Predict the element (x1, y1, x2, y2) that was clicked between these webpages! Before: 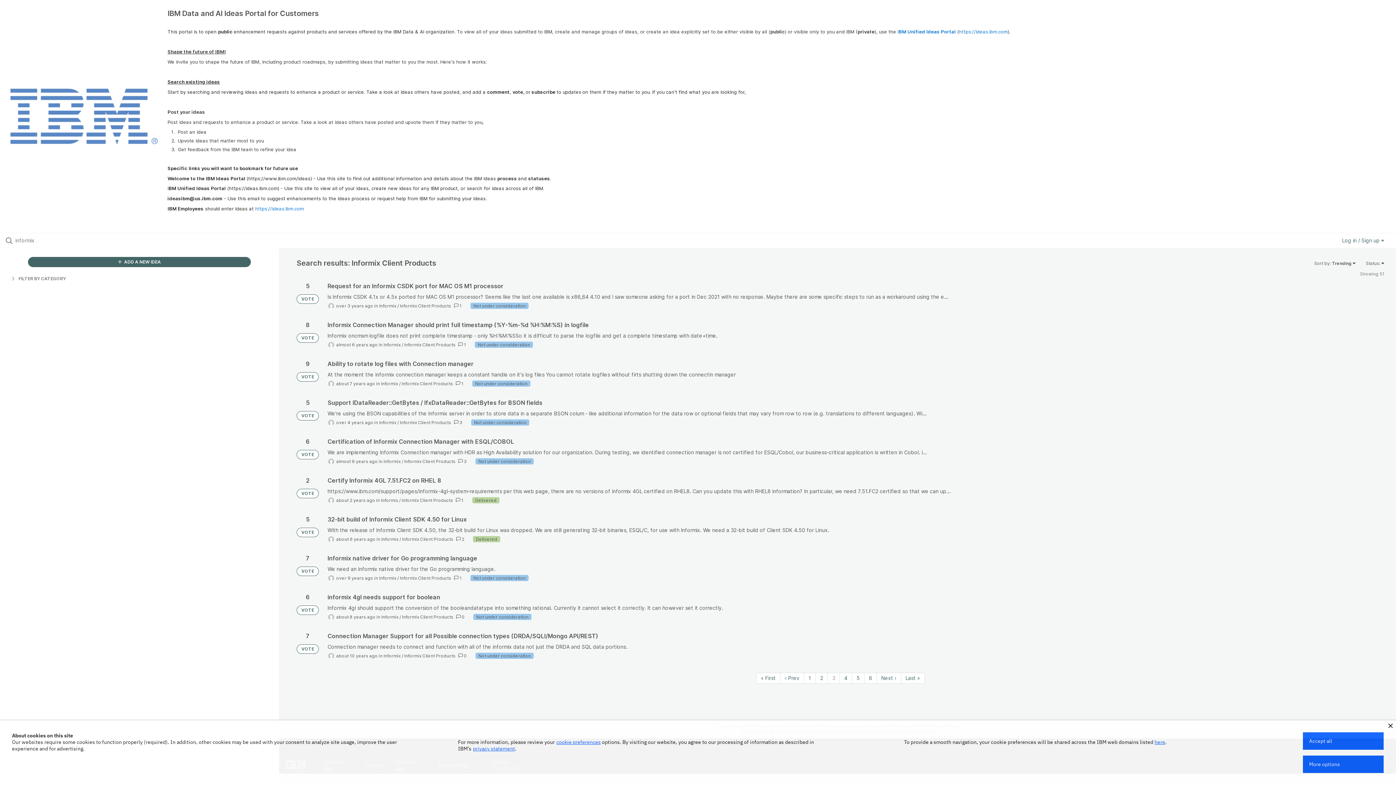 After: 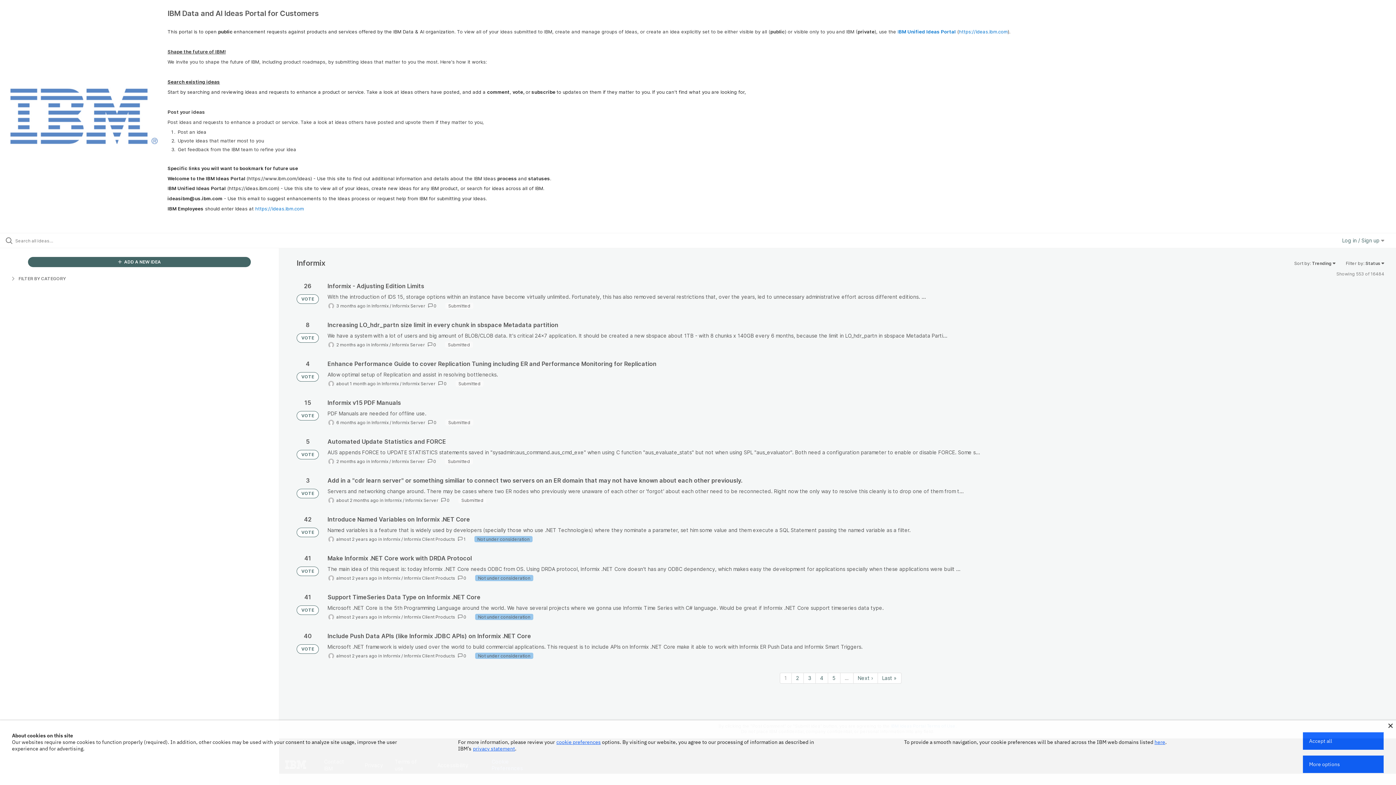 Action: label: Informix bbox: (379, 420, 396, 425)